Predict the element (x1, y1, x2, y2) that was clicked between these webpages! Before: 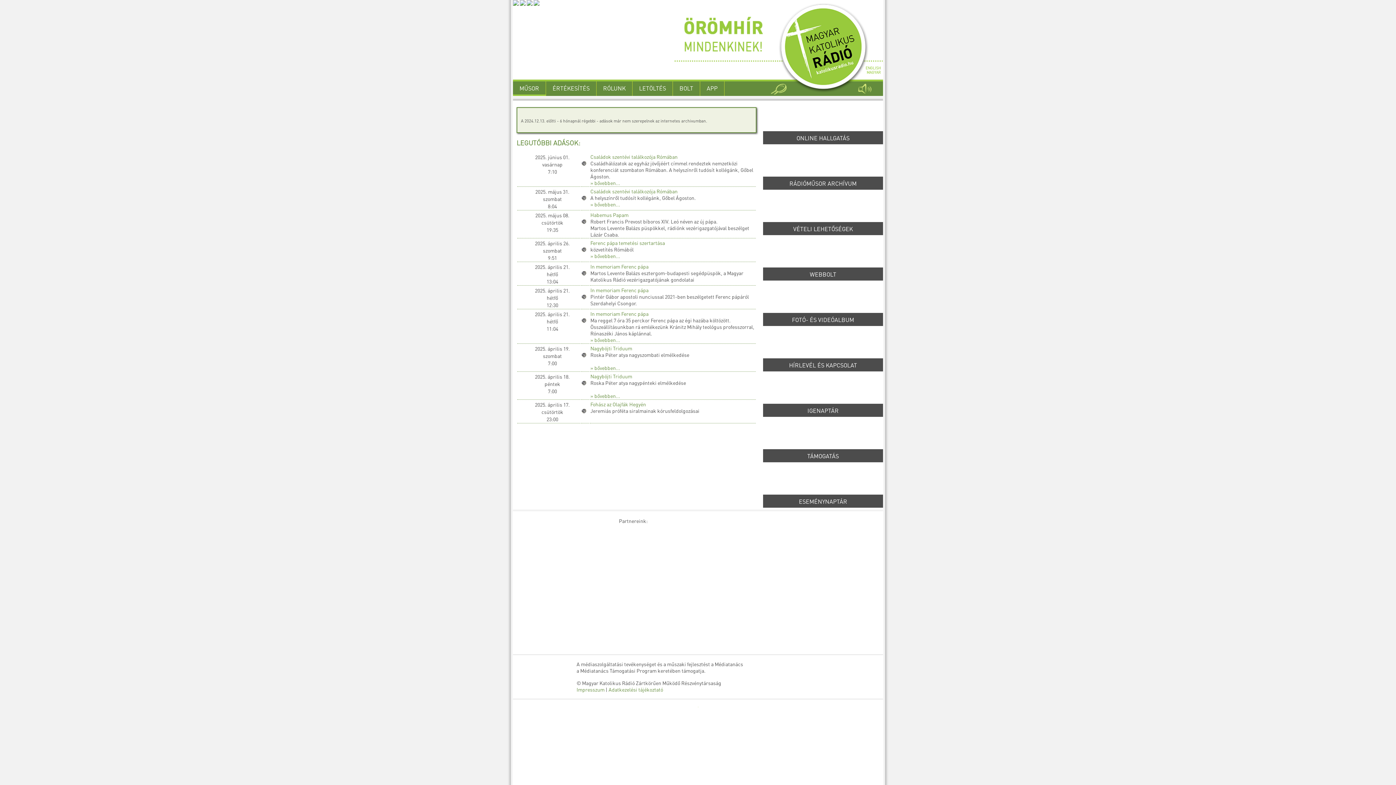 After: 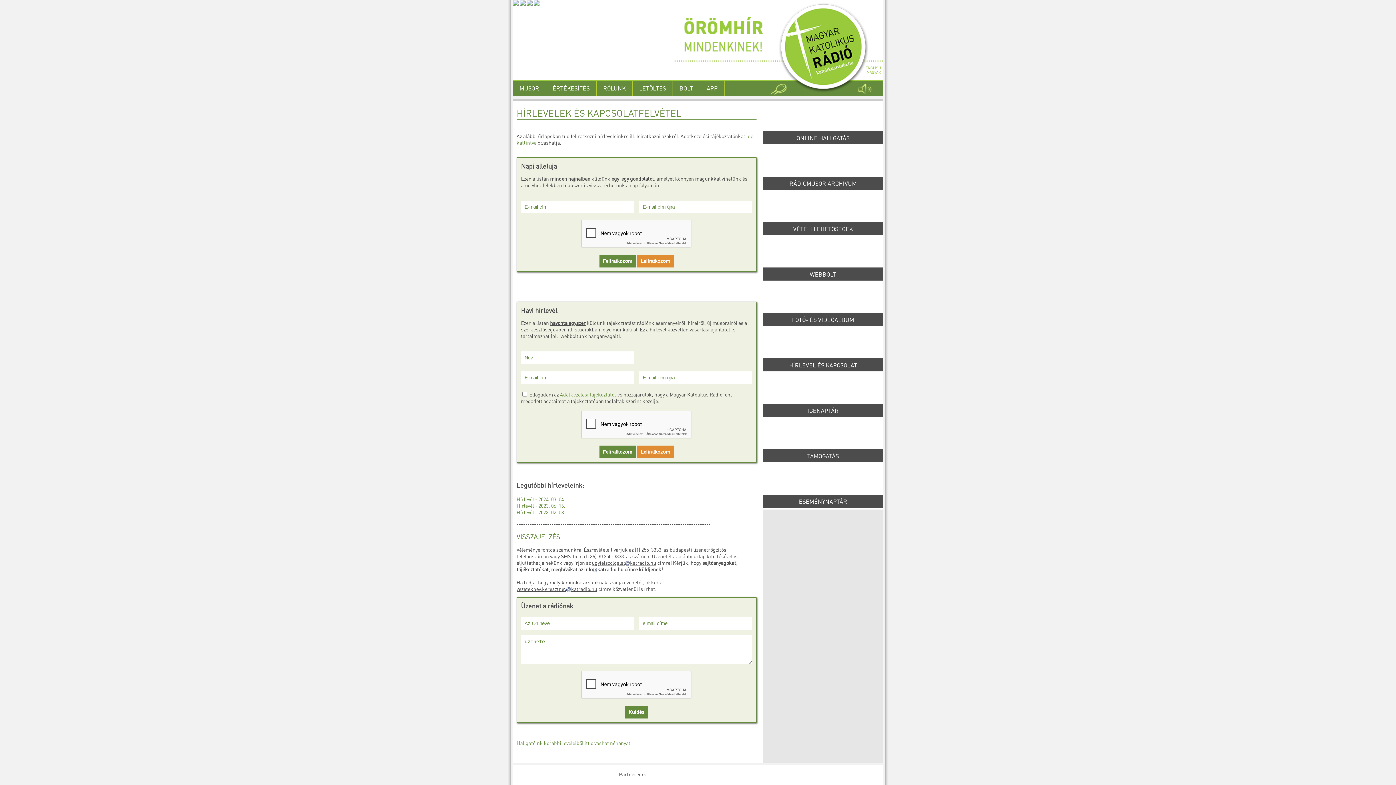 Action: label: HÍRLEVÉL ÉS KAPCSOLAT bbox: (763, 328, 883, 371)